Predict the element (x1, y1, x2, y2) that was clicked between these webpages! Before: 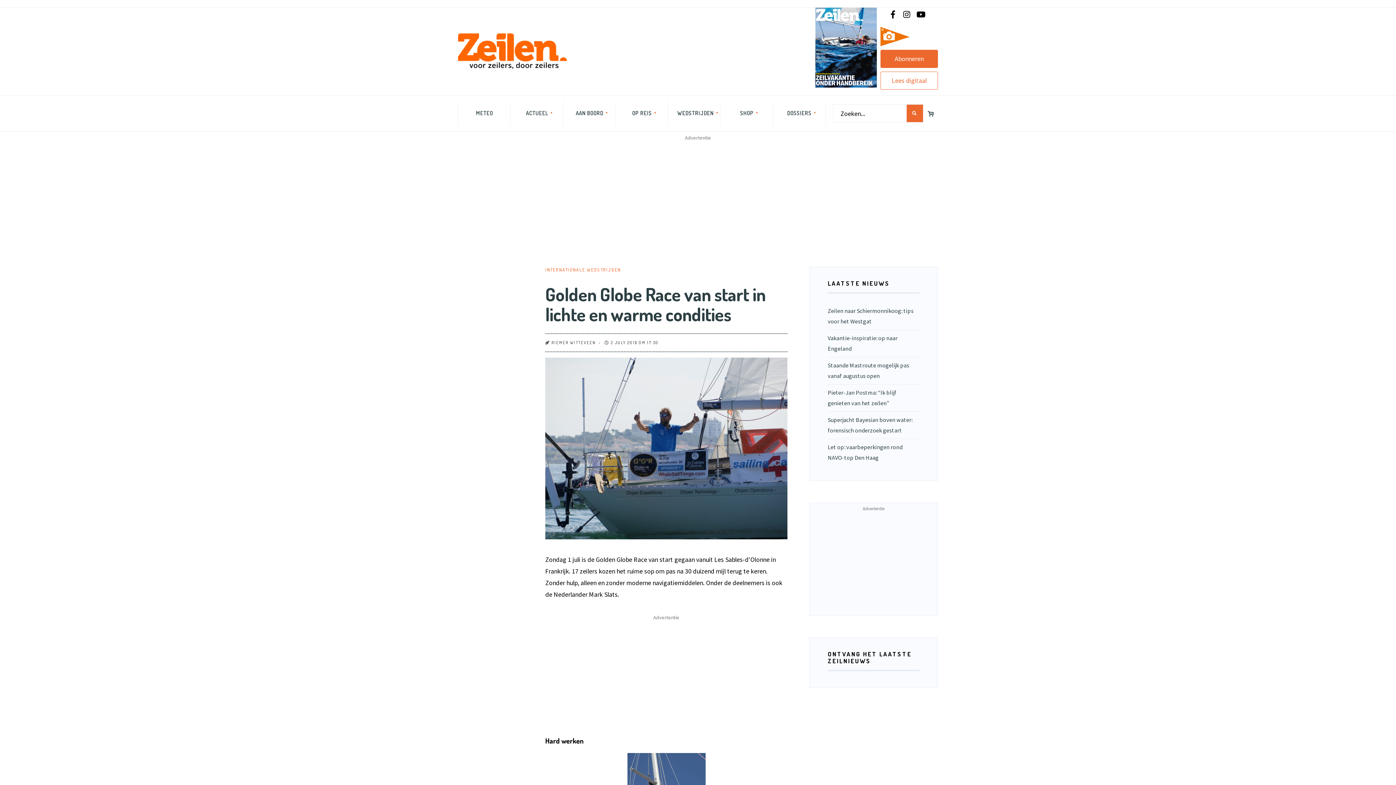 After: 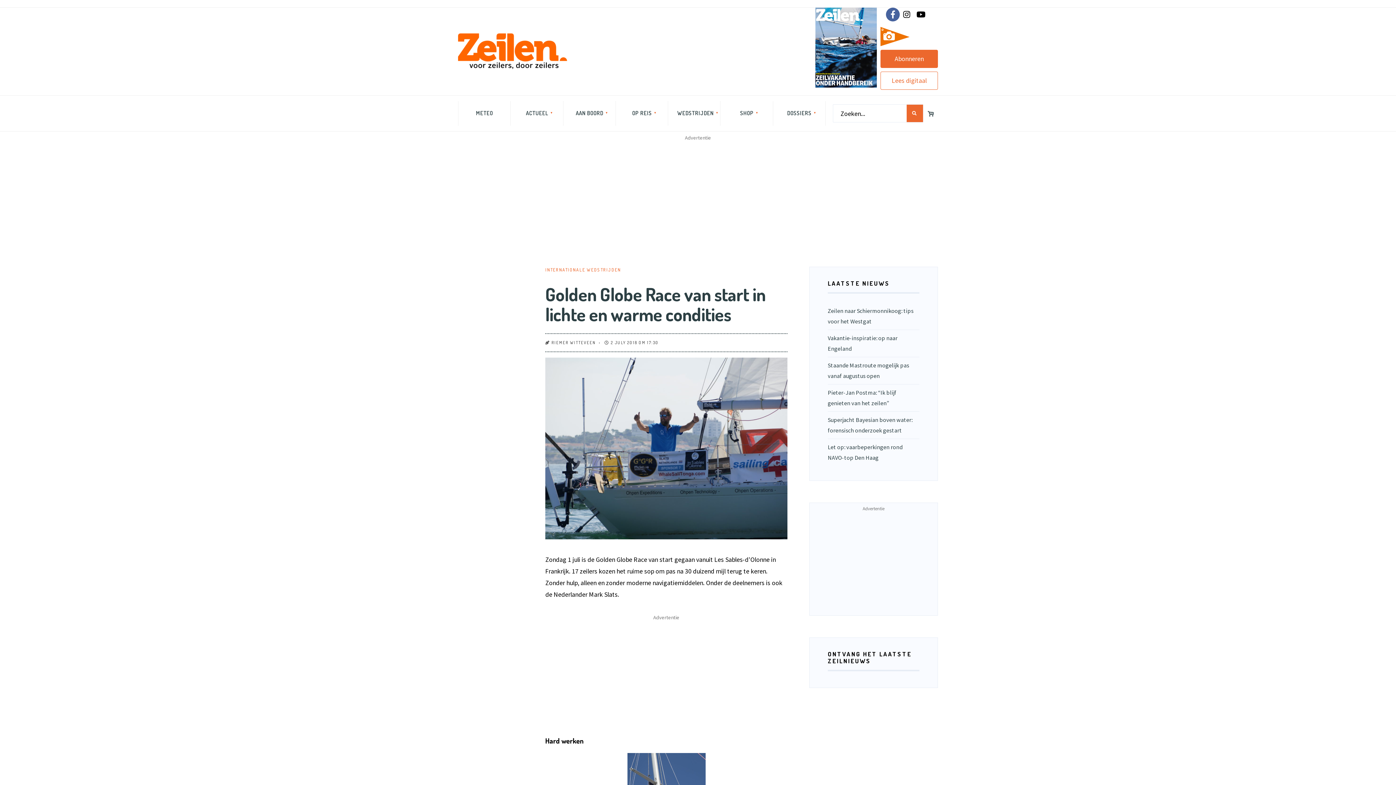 Action: bbox: (886, 7, 900, 21)